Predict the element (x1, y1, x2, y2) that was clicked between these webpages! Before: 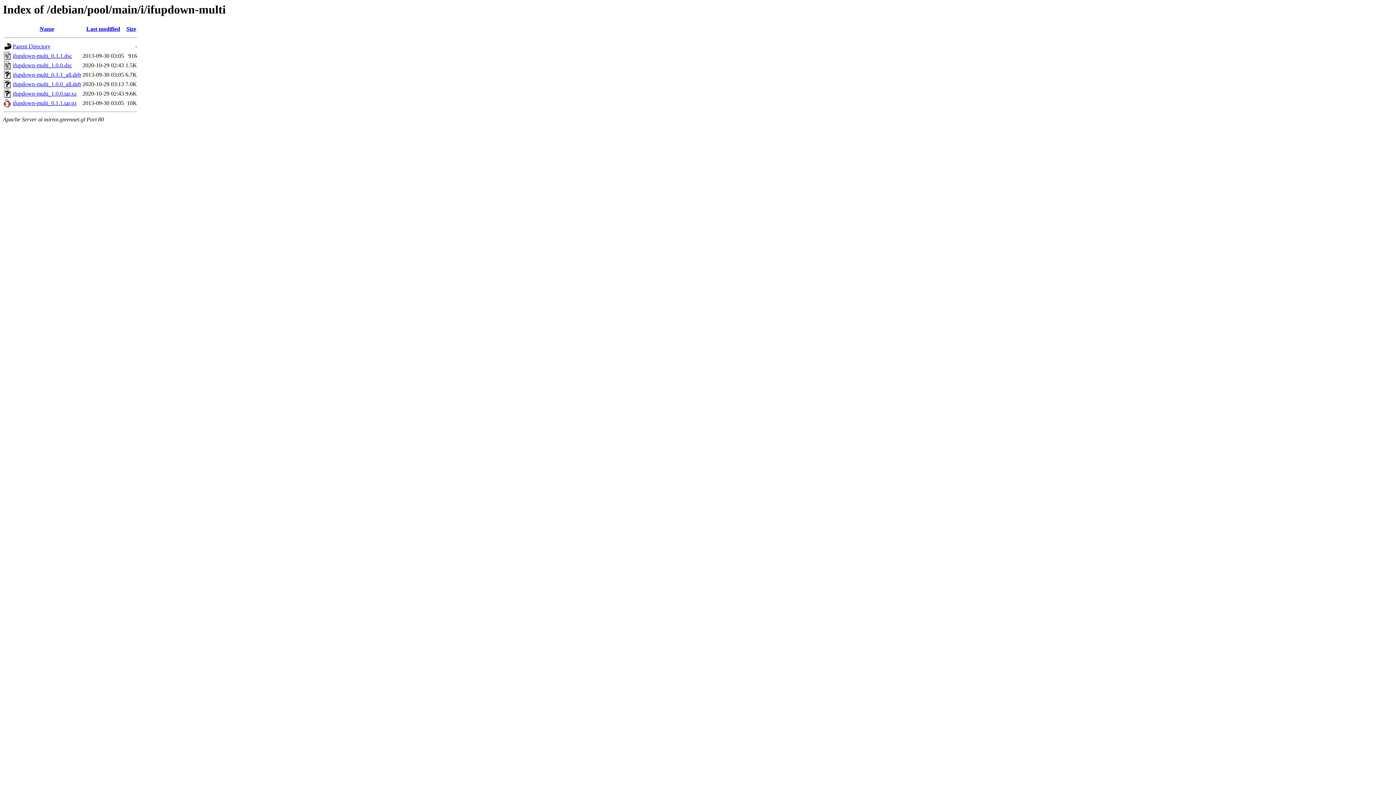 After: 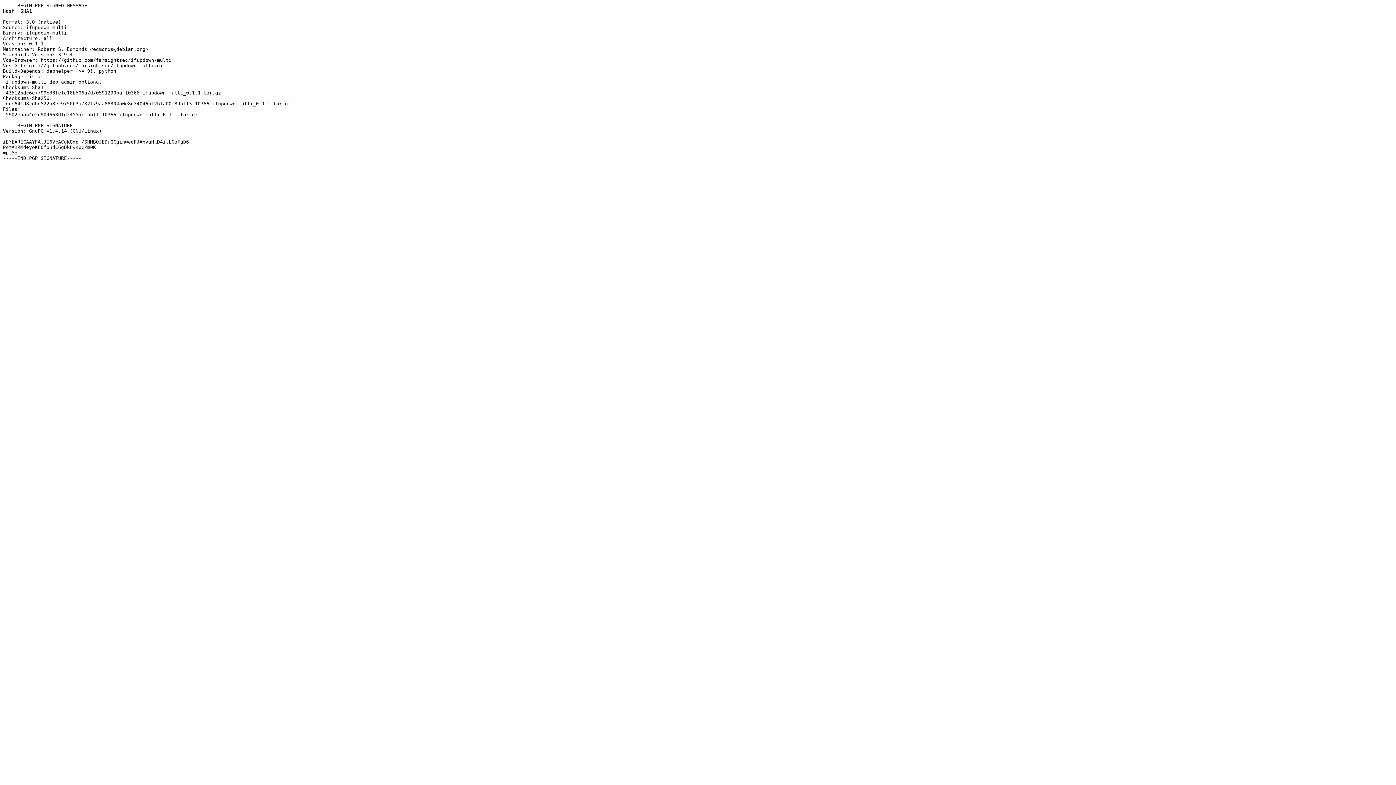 Action: label: ifupdown-multi_0.1.1.dsc bbox: (12, 52, 72, 59)